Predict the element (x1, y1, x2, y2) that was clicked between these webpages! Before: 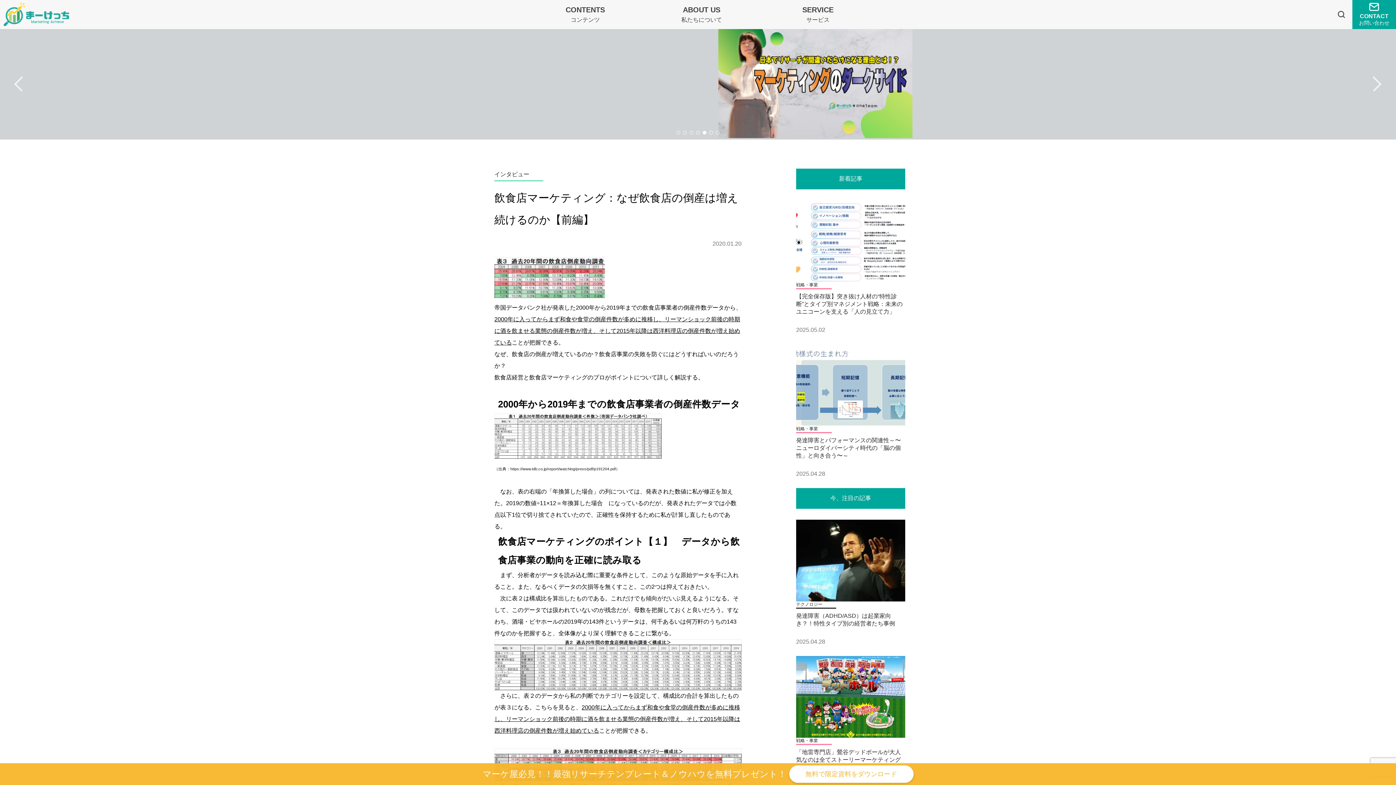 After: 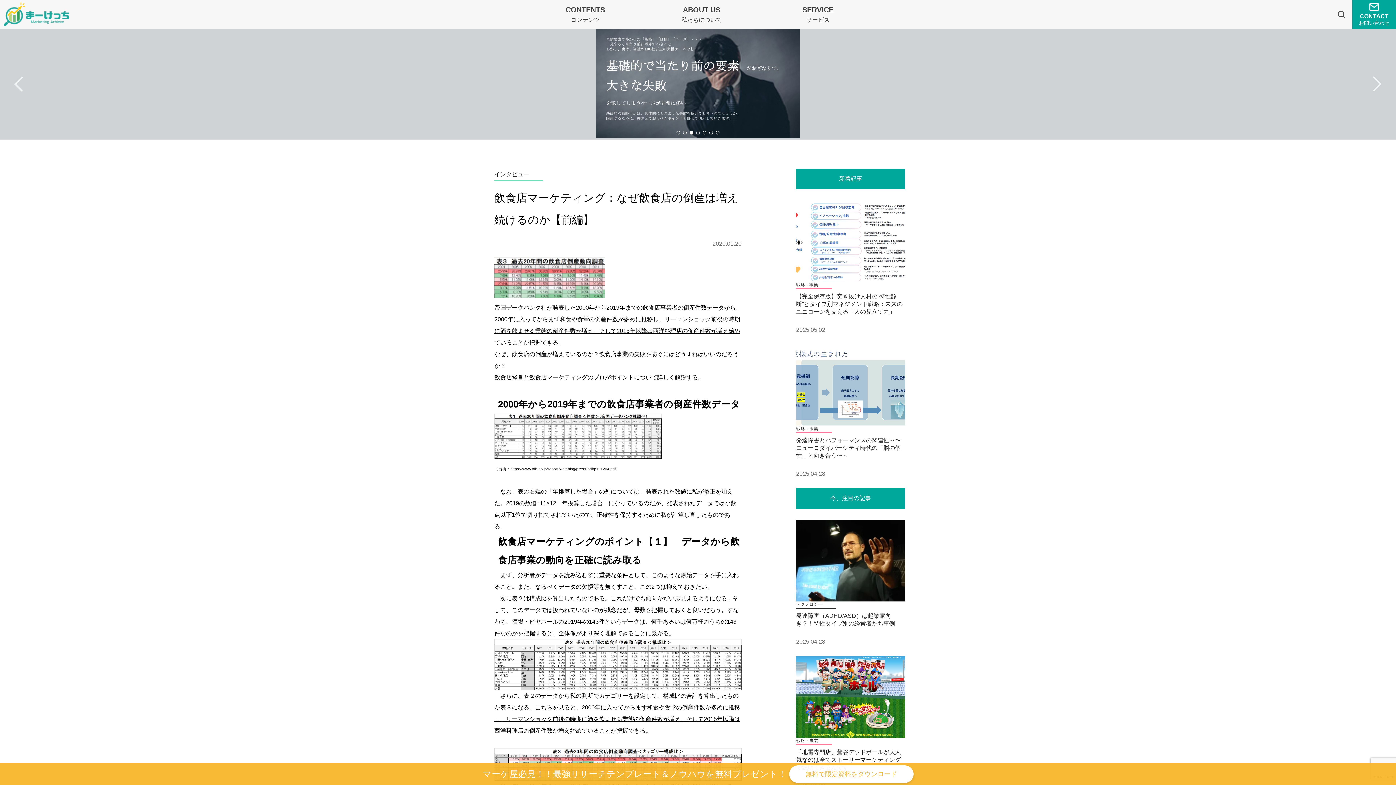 Action: bbox: (689, 130, 693, 134) label: Go to slide 3